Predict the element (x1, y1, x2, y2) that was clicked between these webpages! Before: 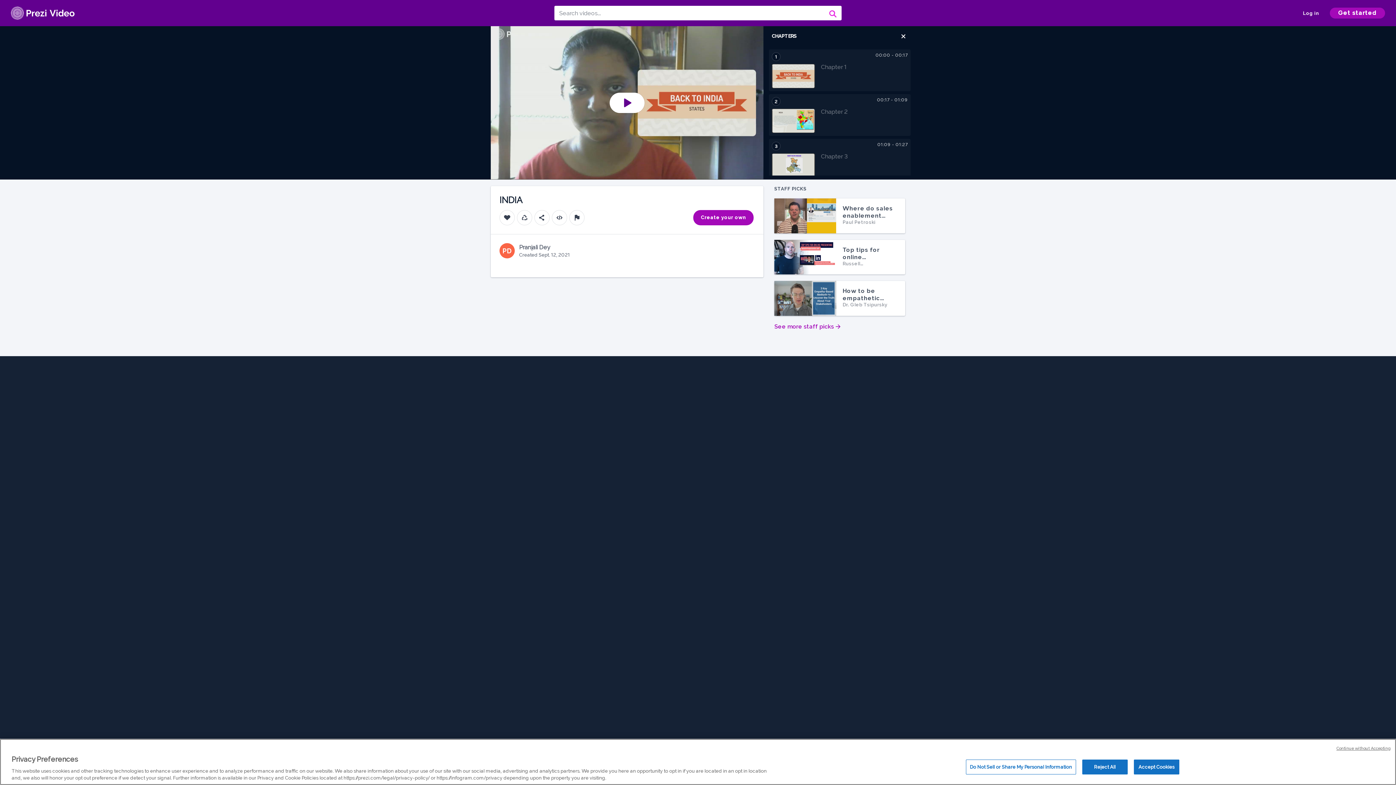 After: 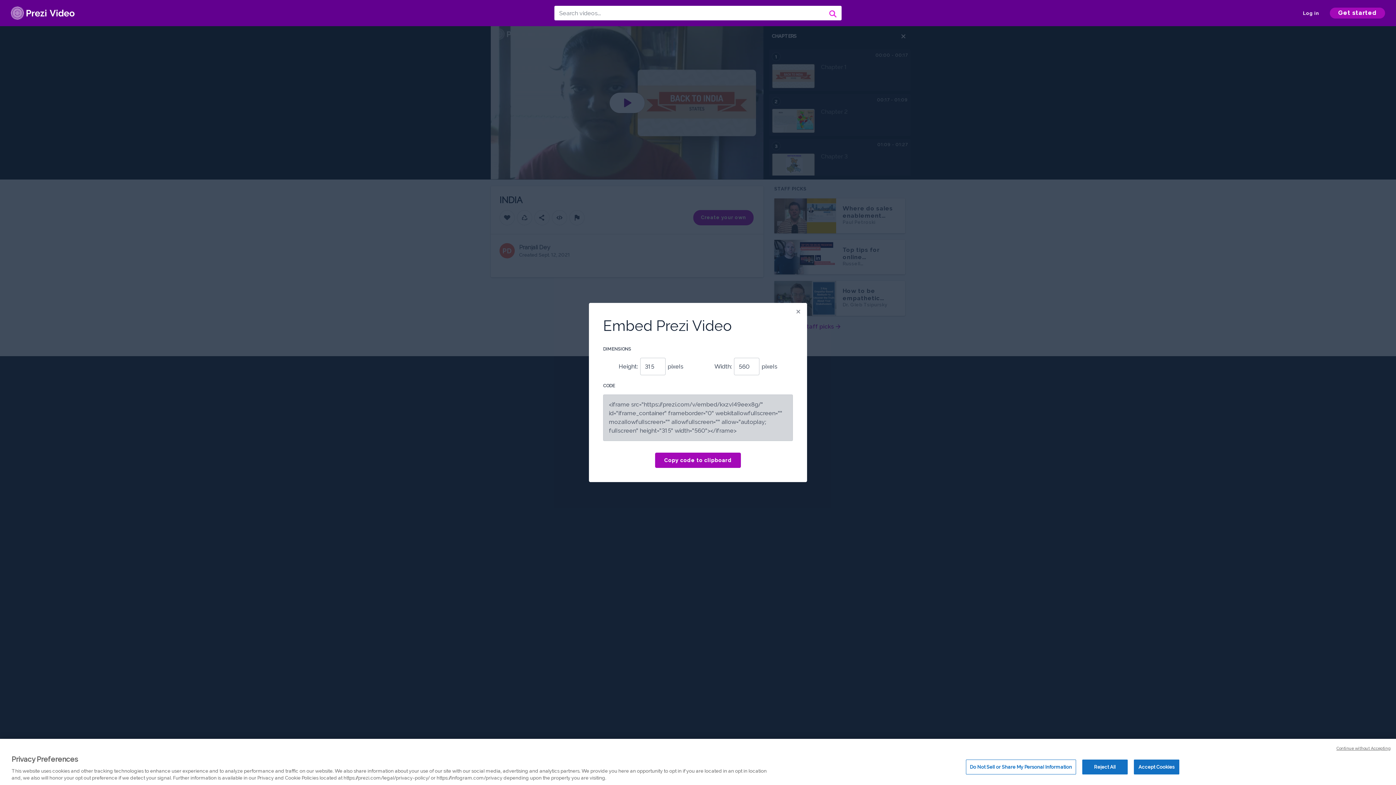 Action: bbox: (552, 210, 567, 225)